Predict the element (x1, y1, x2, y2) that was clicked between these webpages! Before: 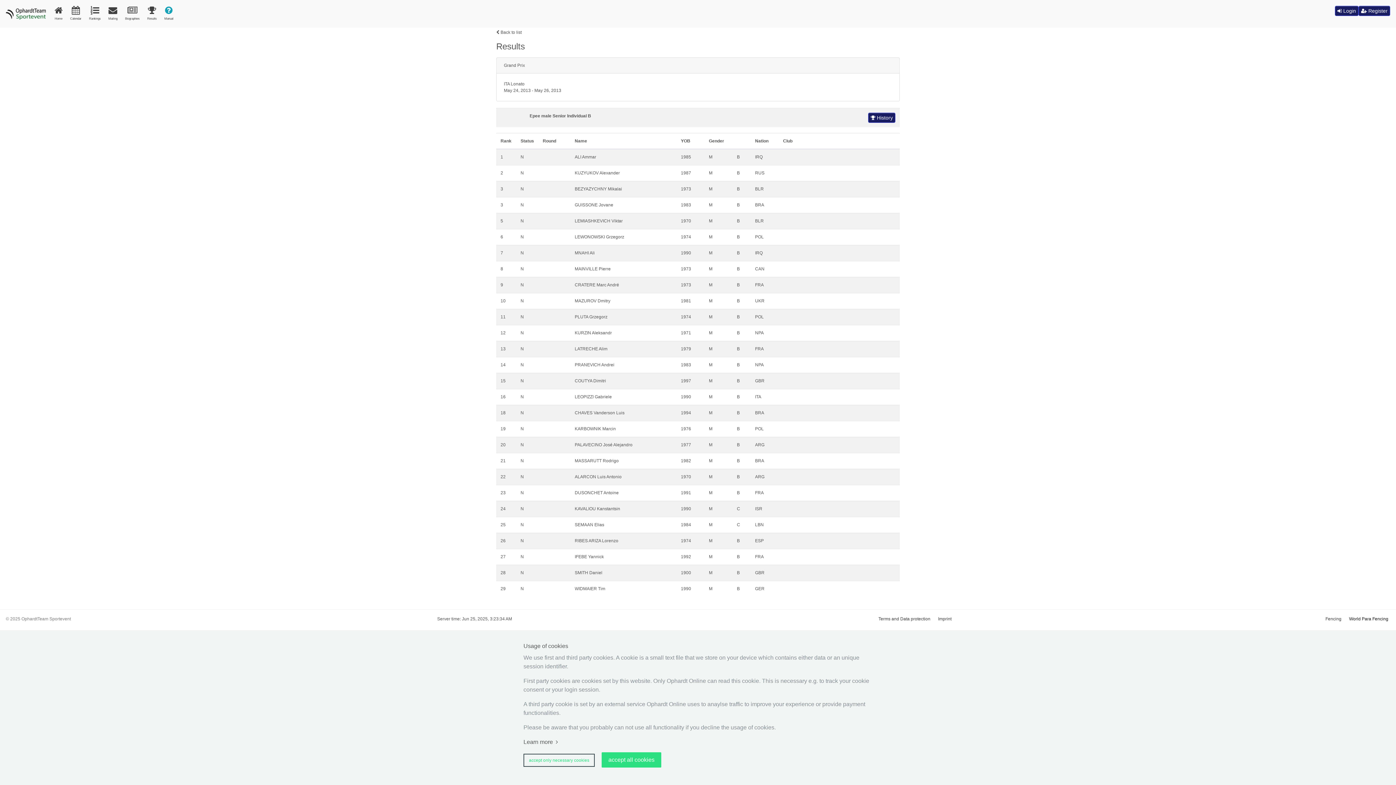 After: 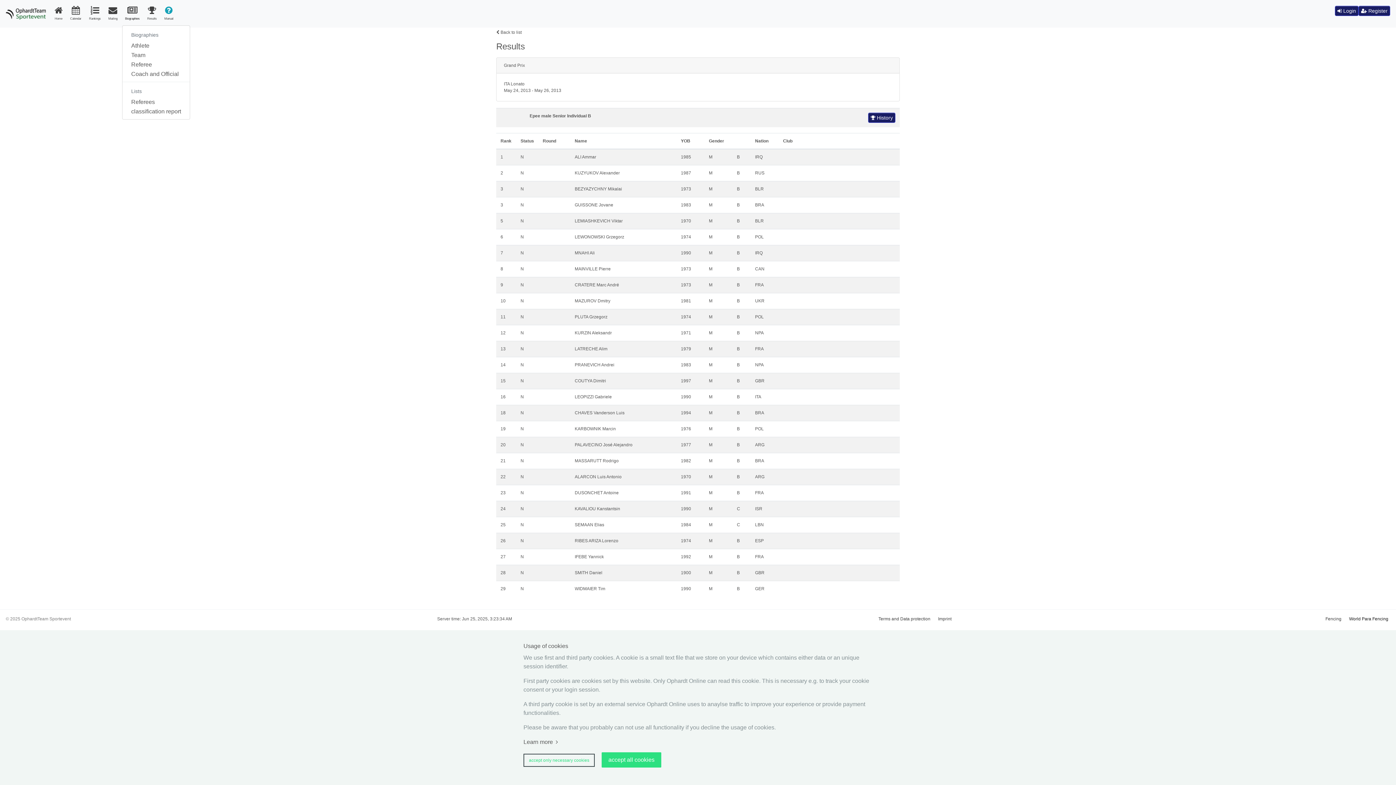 Action: label: Biographies bbox: (122, 2, 142, 21)